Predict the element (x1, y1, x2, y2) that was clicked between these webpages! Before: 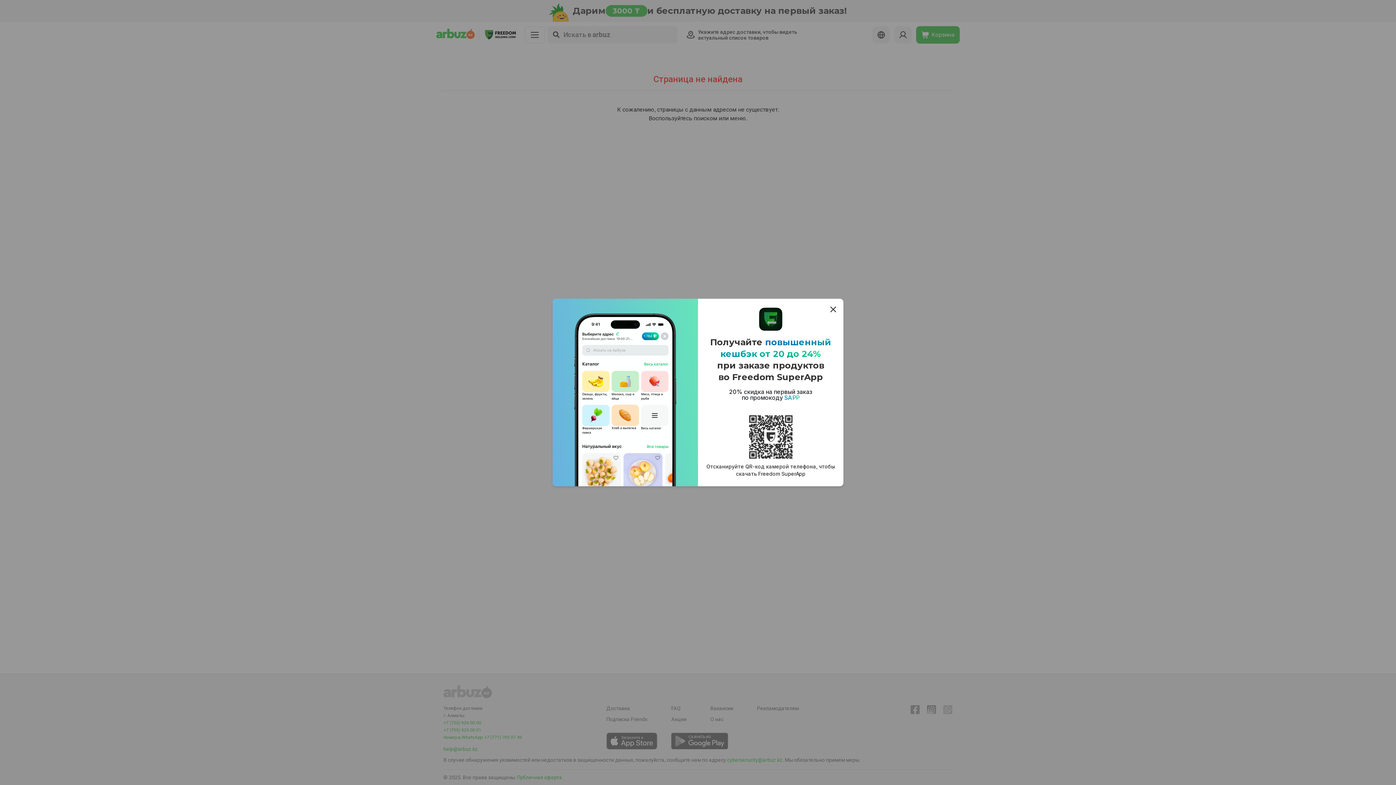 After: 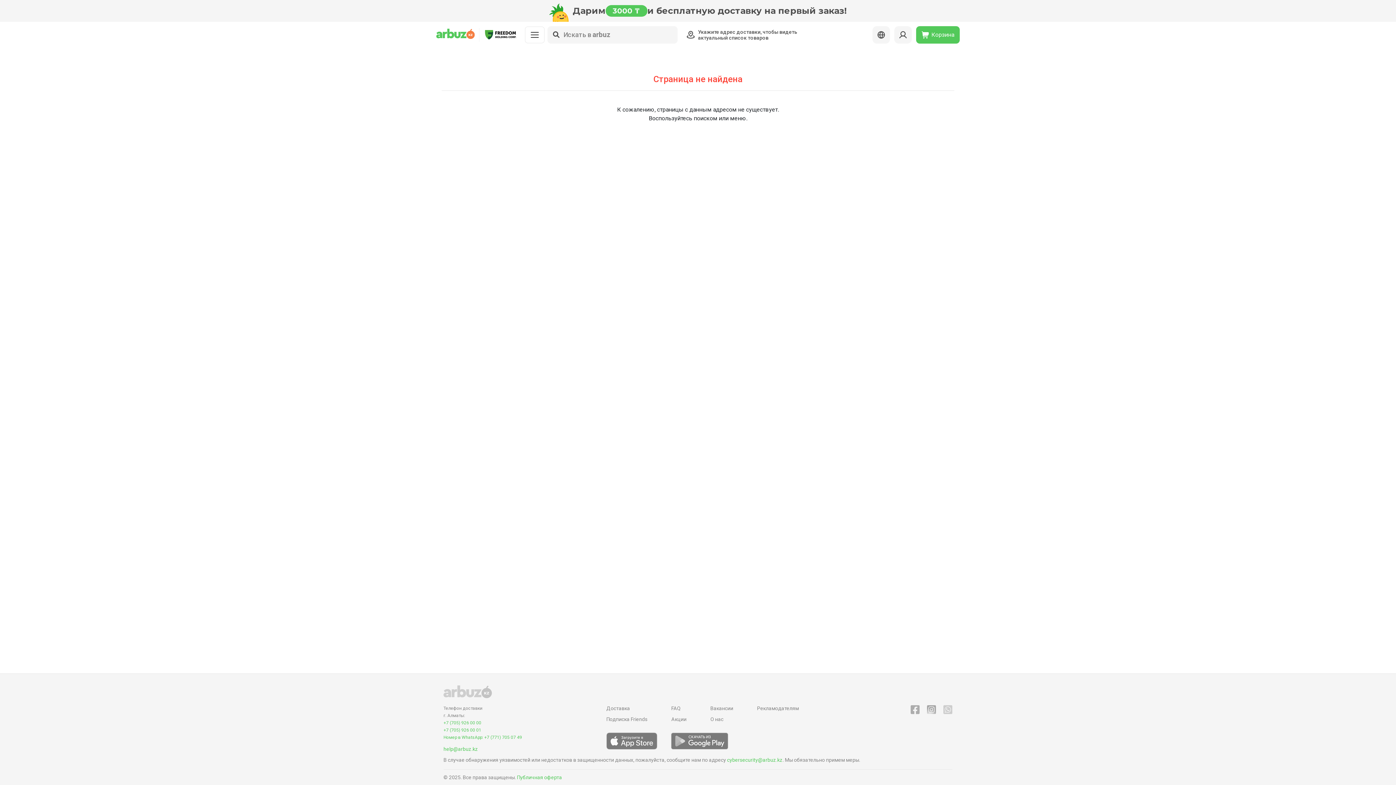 Action: bbox: (829, 304, 837, 313)